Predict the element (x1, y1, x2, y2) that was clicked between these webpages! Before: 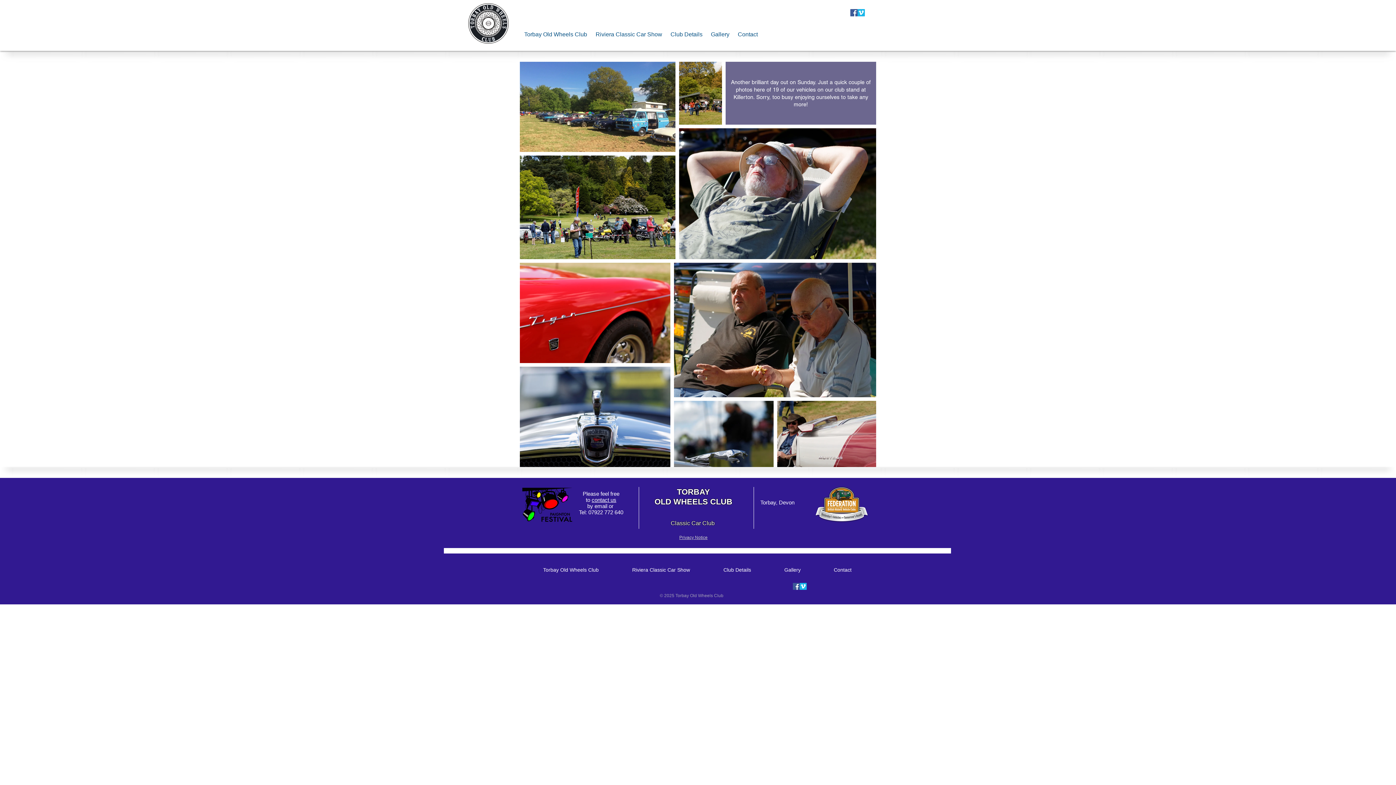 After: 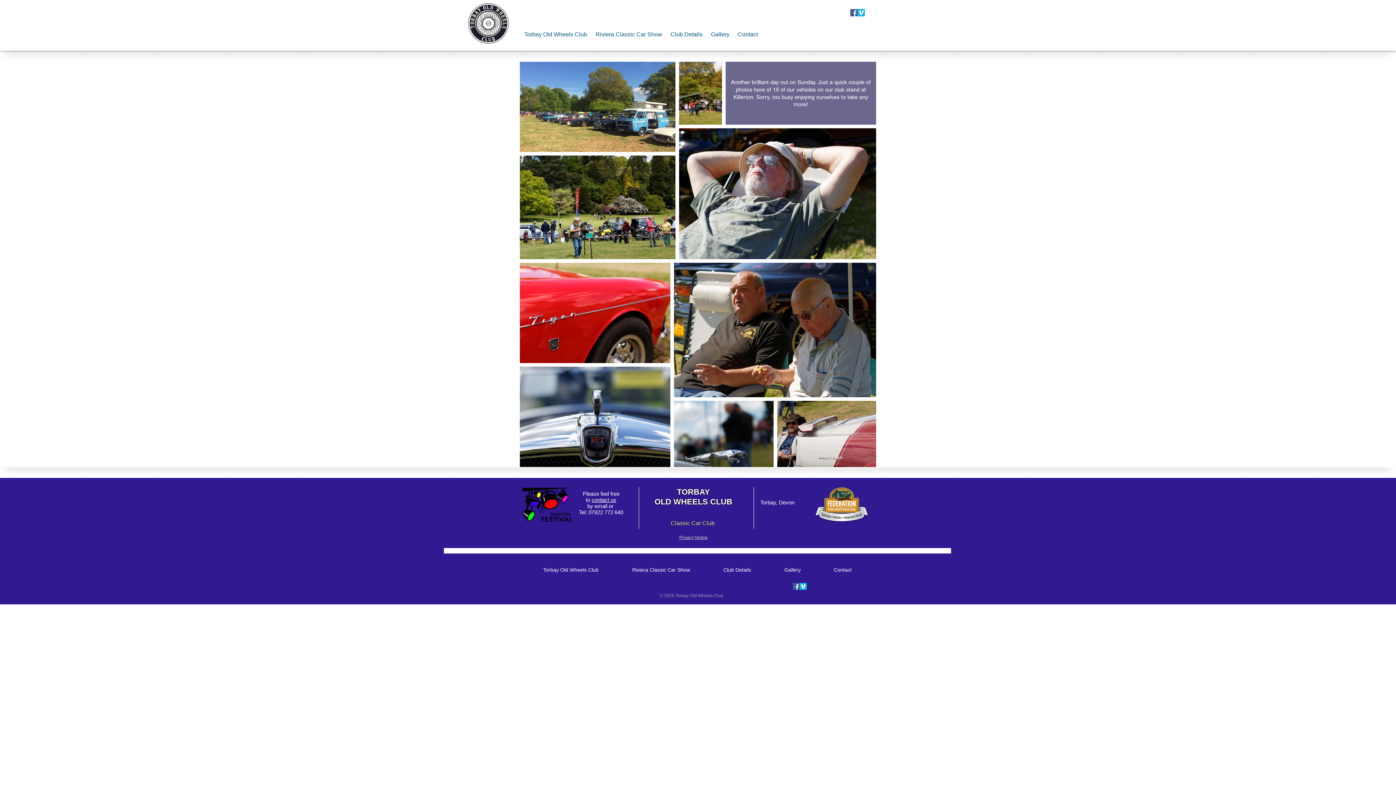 Action: bbox: (800, 583, 806, 590) label: Vimeo Social Icon